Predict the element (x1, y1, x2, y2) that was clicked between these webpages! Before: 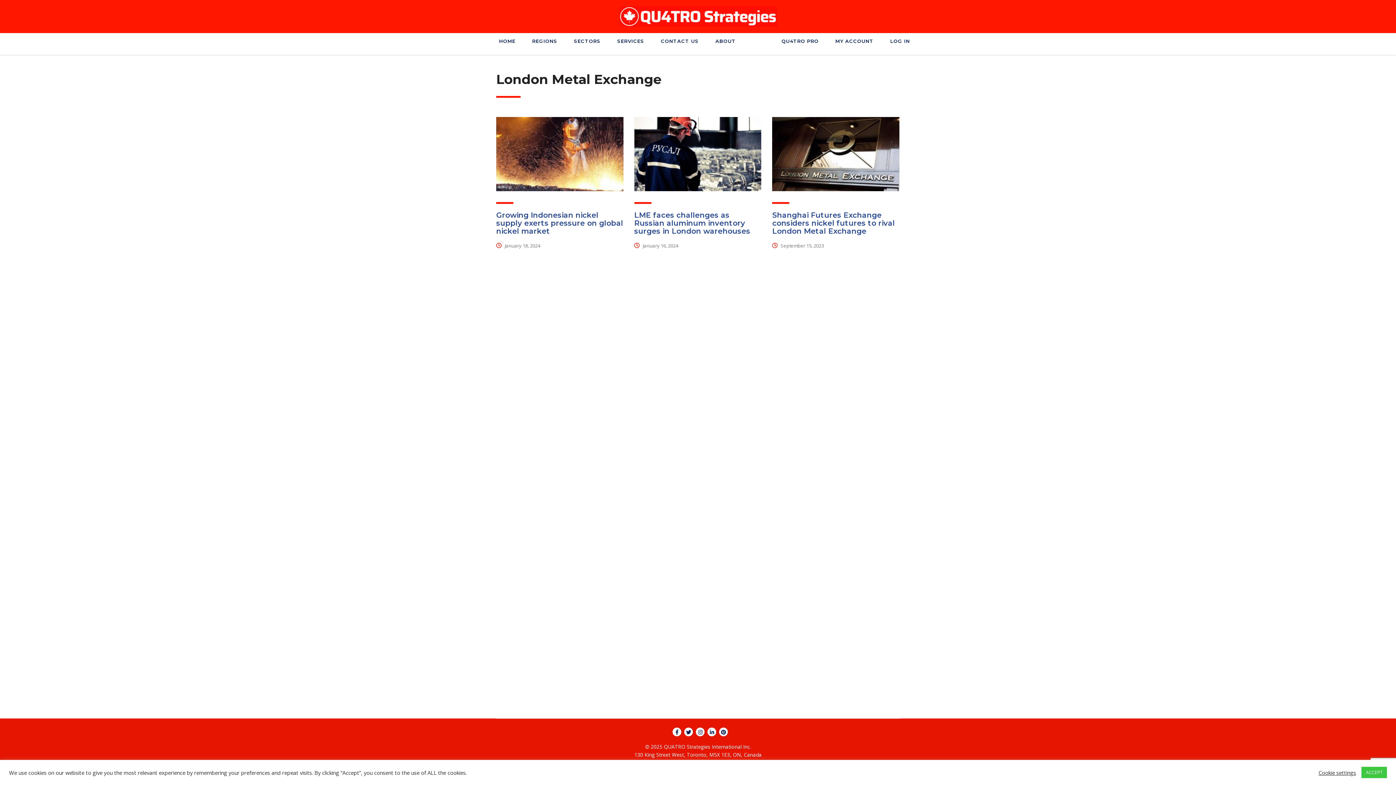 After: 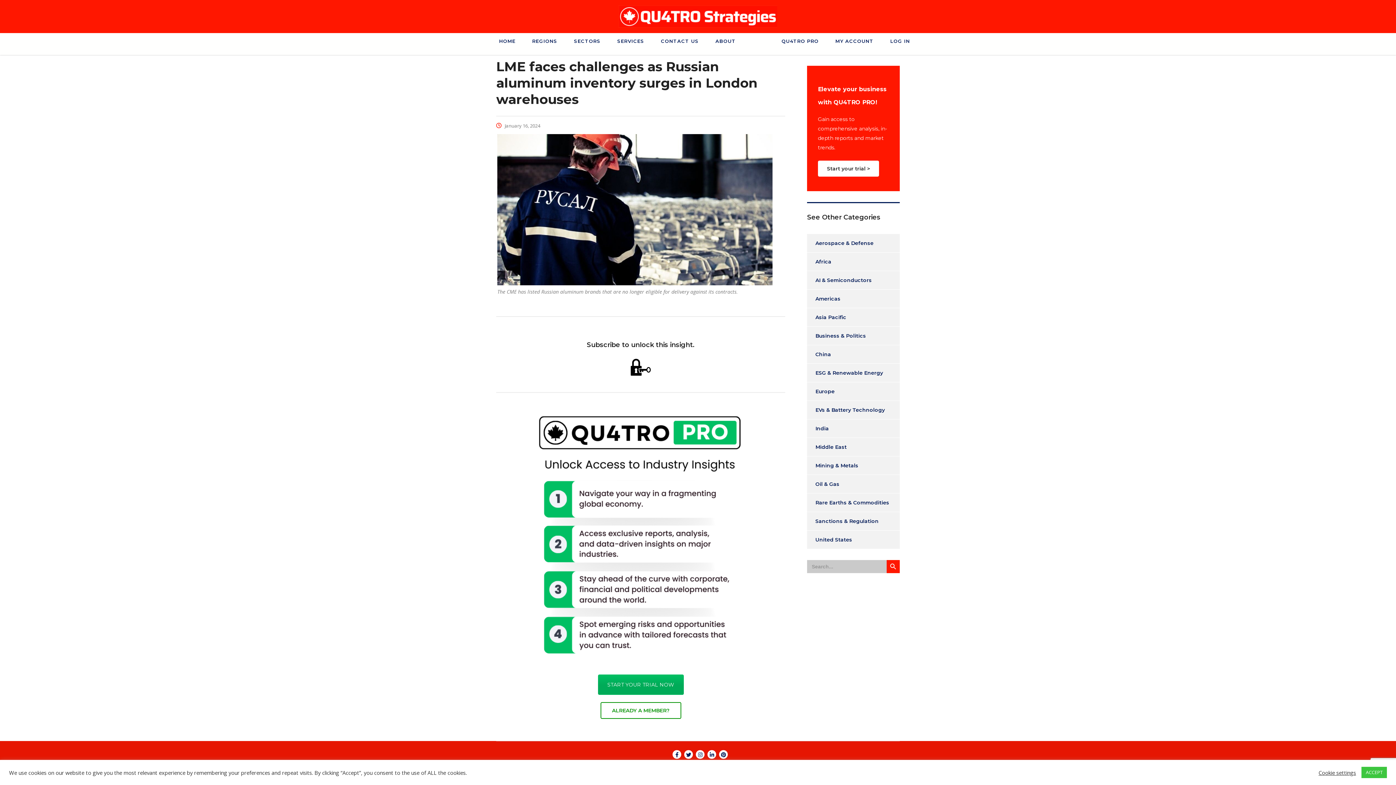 Action: bbox: (634, 117, 761, 191)